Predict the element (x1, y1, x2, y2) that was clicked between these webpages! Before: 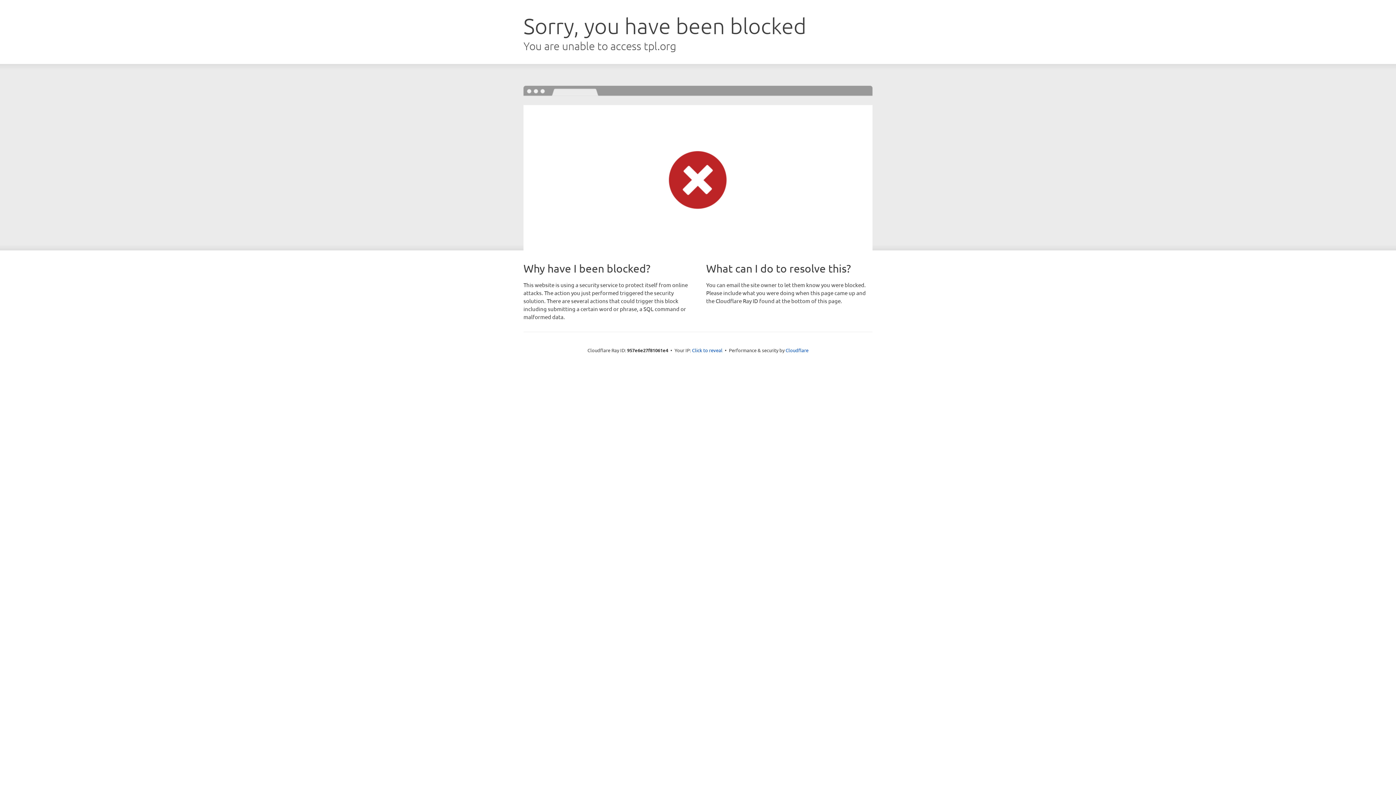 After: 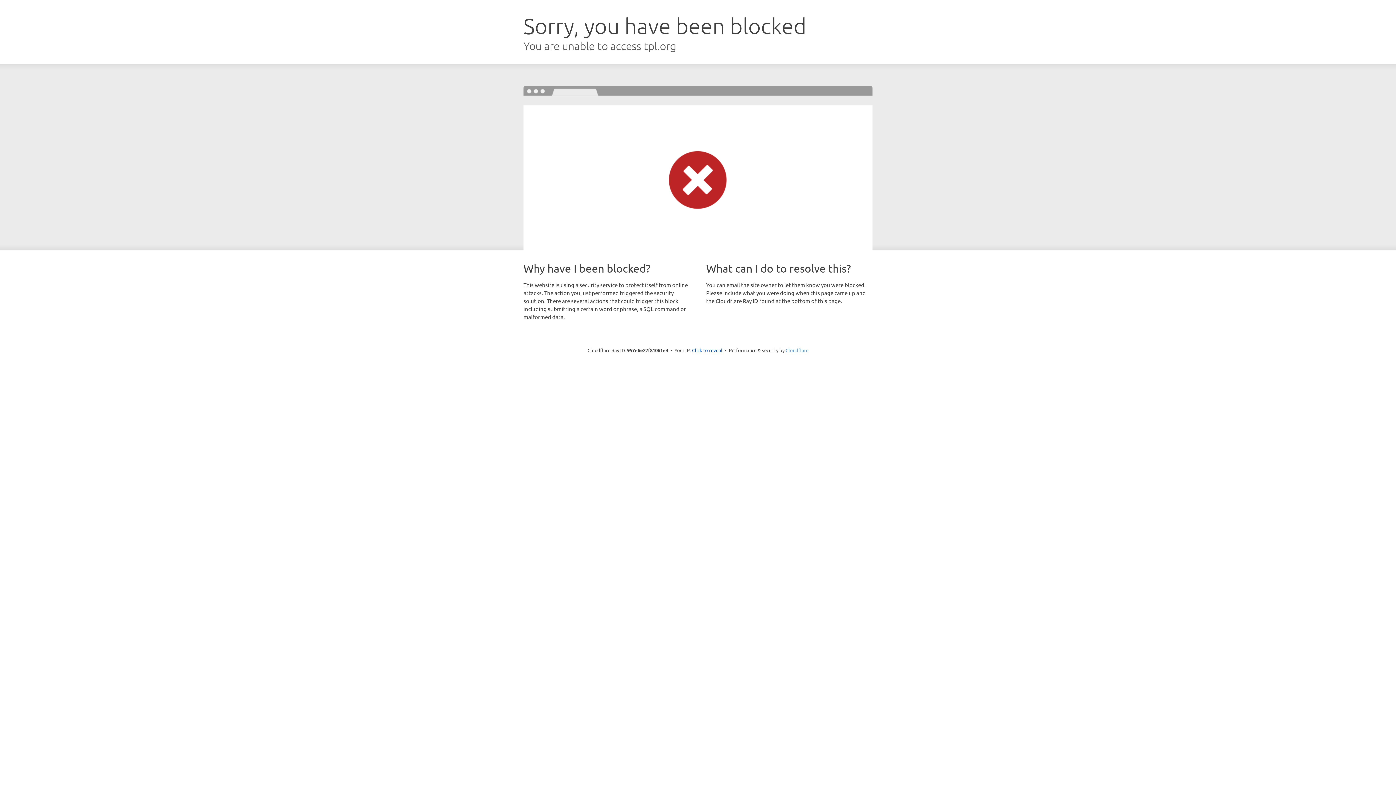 Action: label: Cloudflare bbox: (785, 347, 808, 353)